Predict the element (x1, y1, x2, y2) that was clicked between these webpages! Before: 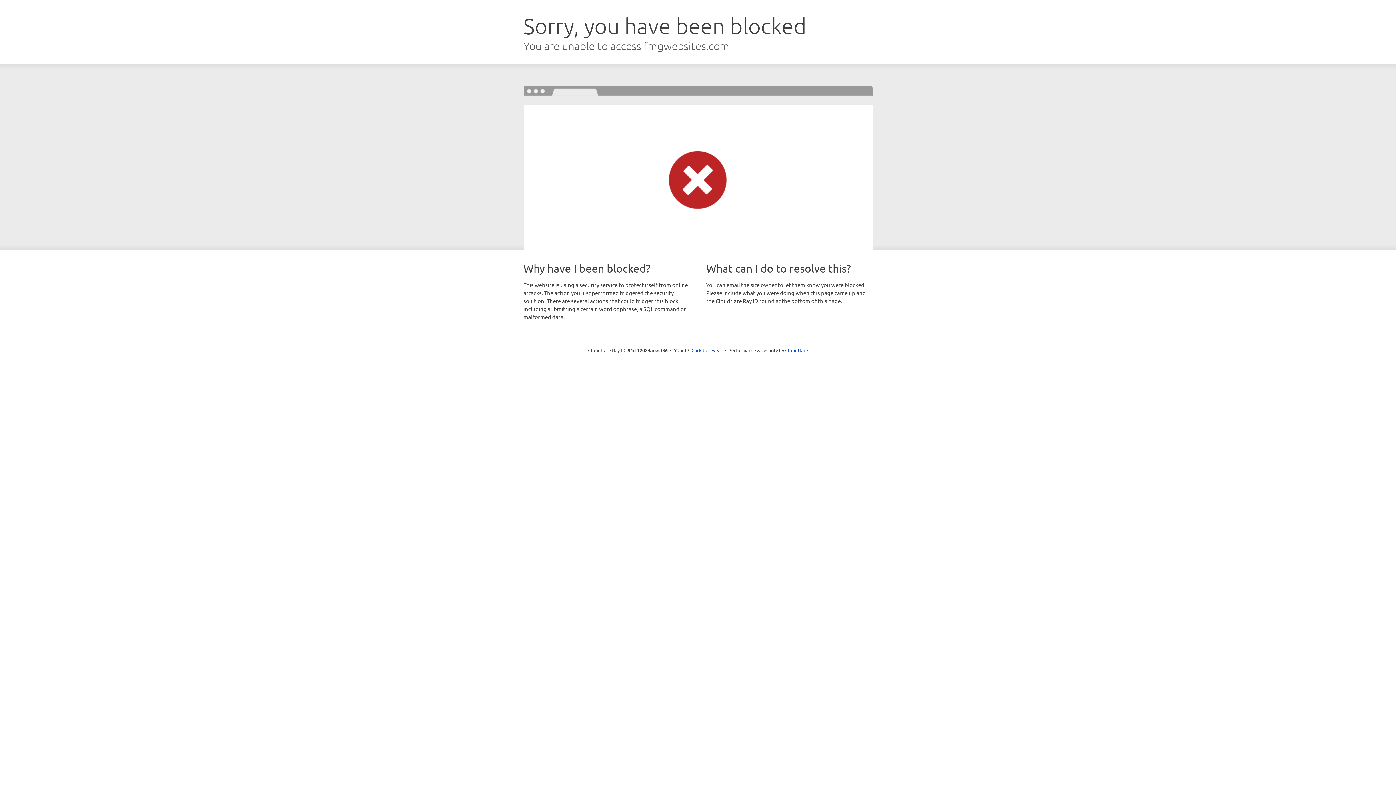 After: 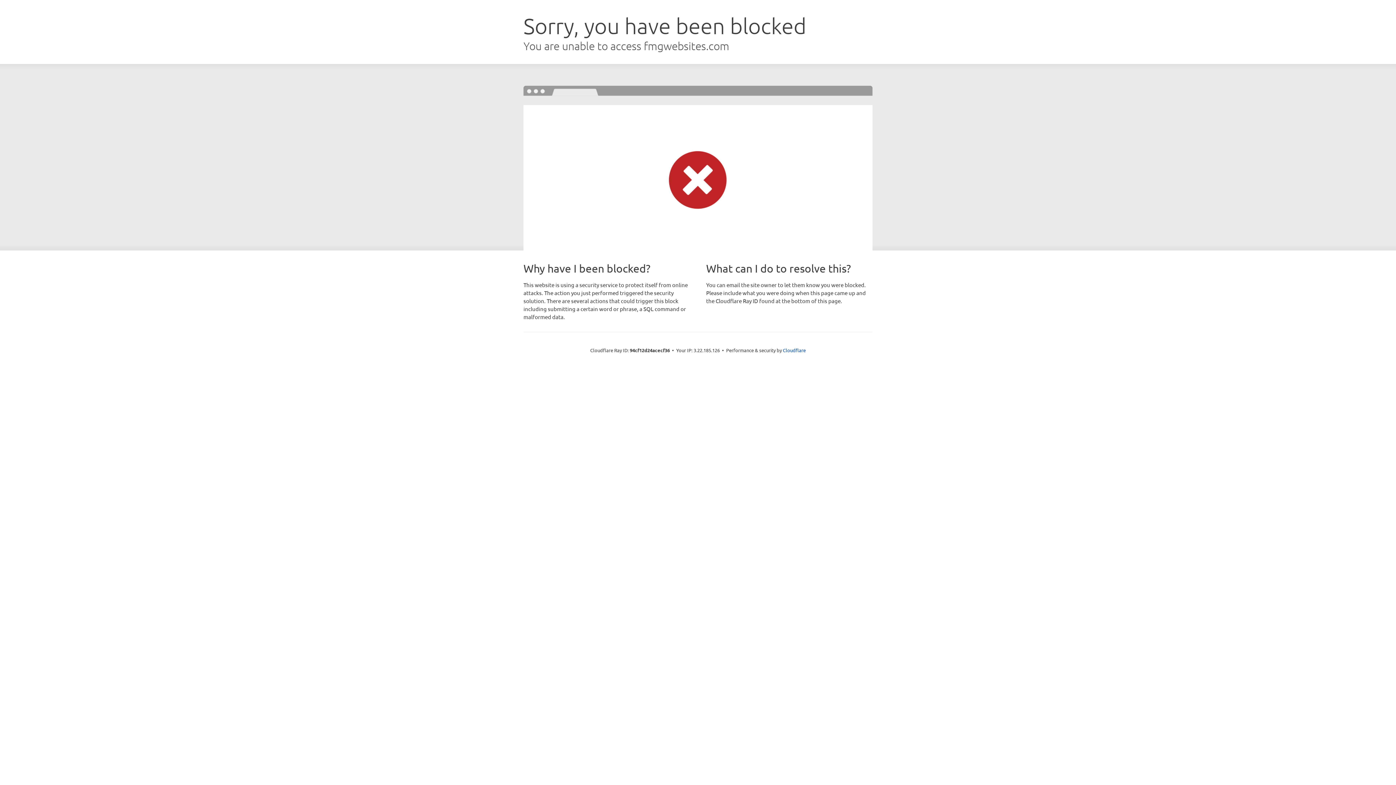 Action: bbox: (691, 346, 722, 353) label: Click to reveal